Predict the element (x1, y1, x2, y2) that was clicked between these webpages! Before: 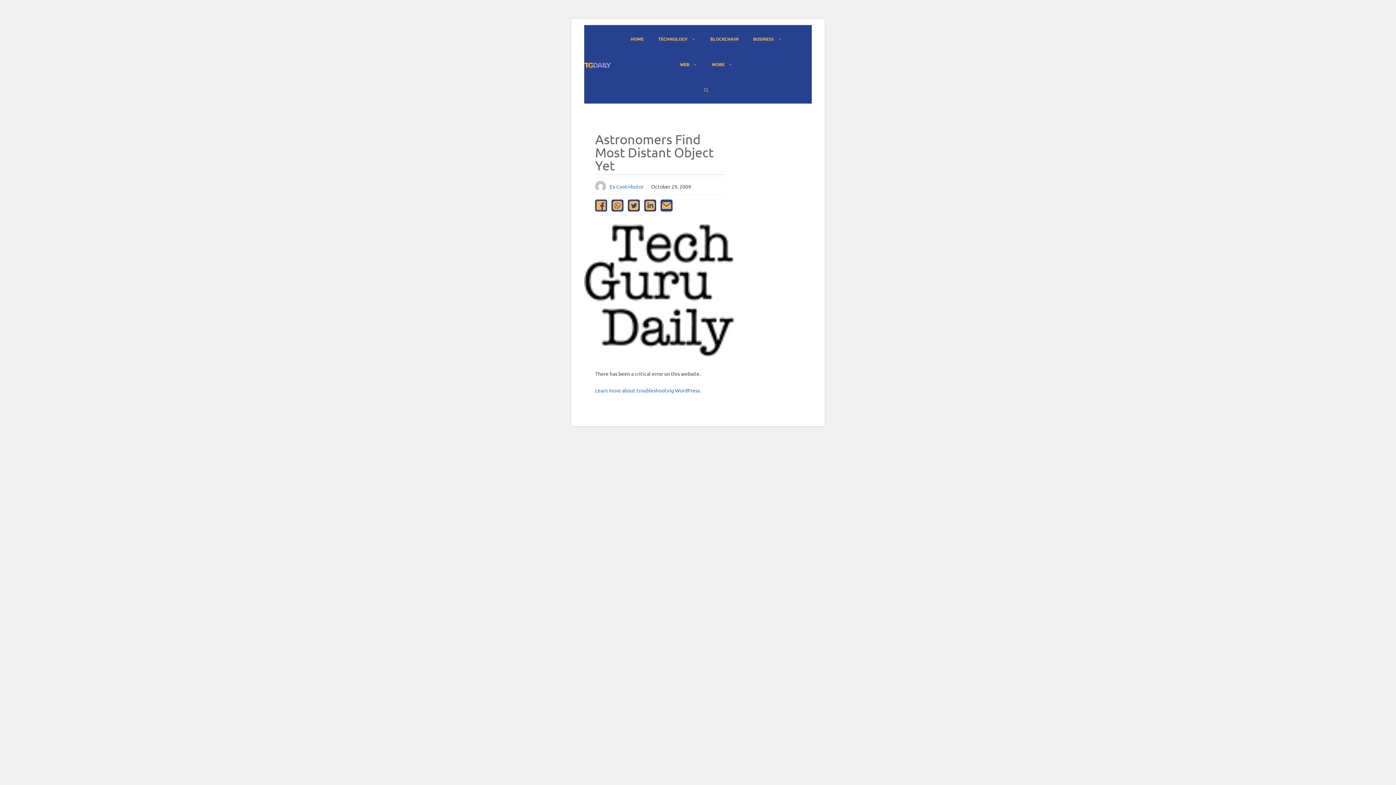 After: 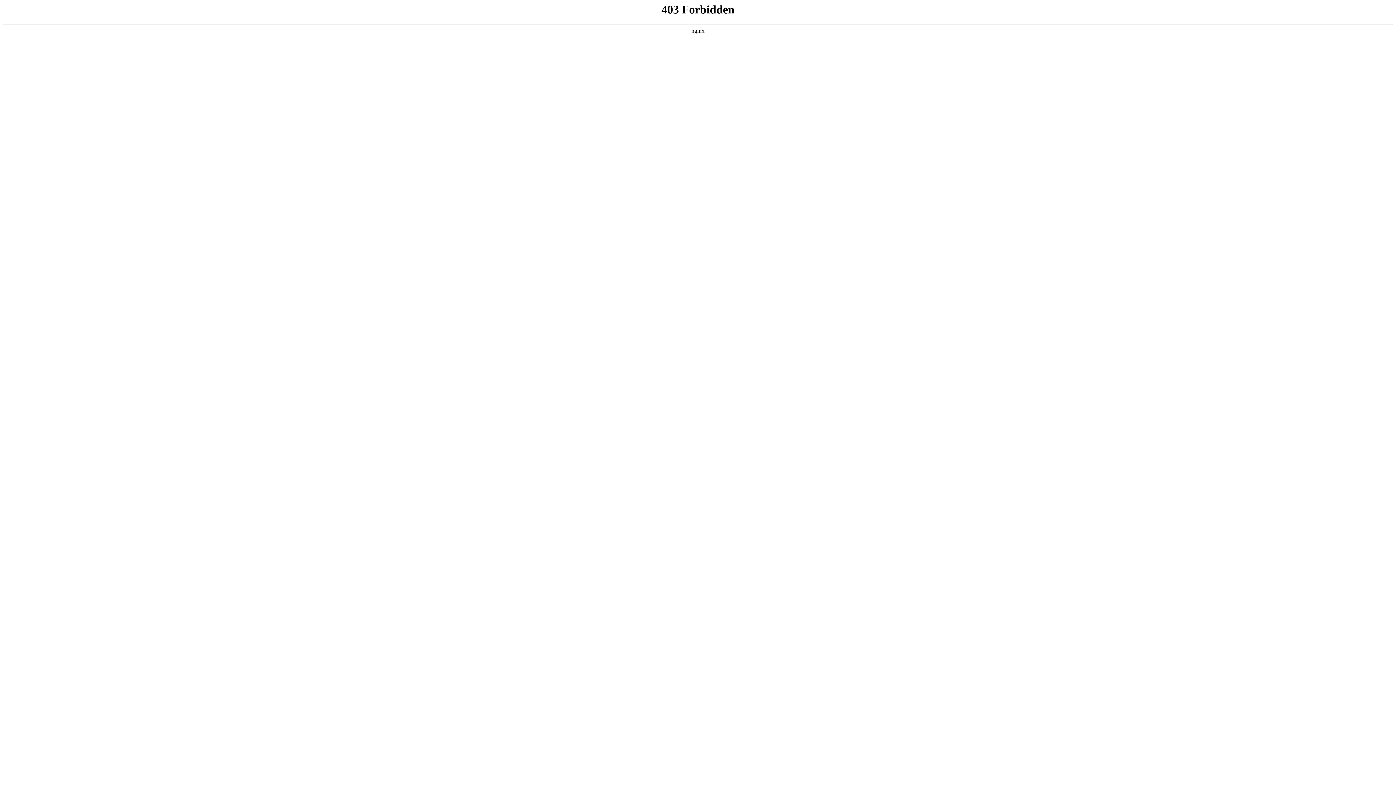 Action: bbox: (595, 387, 701, 393) label: Learn more about troubleshooting WordPress.